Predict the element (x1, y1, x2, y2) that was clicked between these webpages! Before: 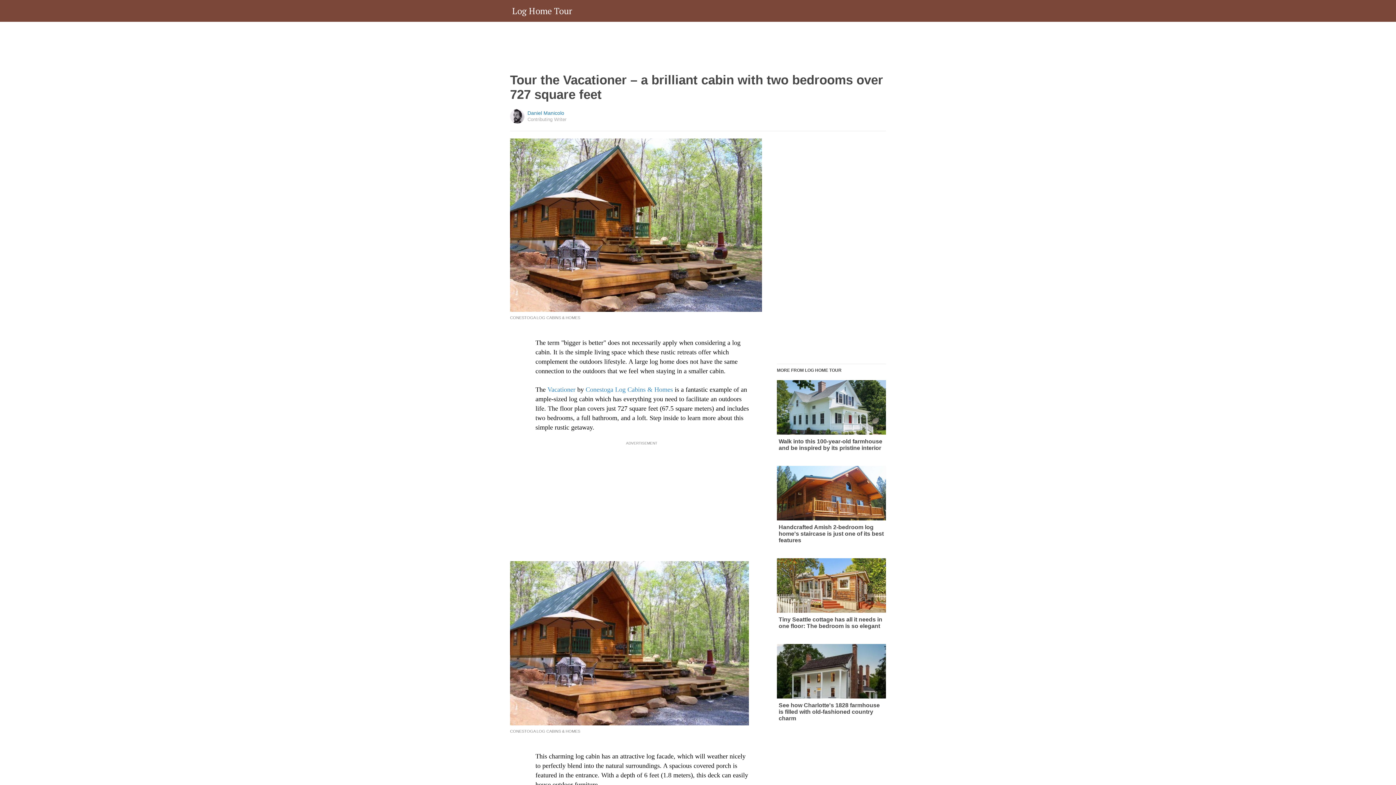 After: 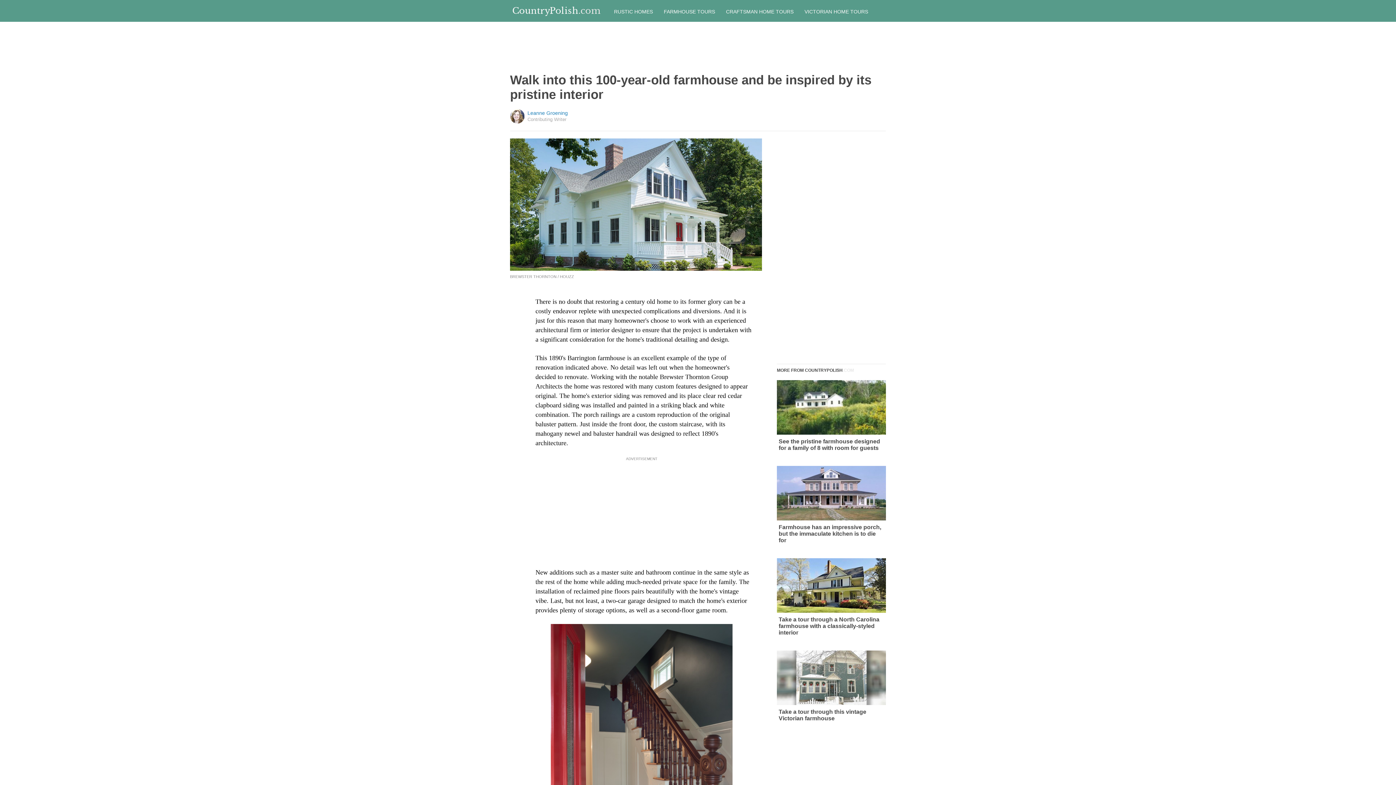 Action: label: Walk into this 100-year-old farmhouse and be inspired by its pristine interior bbox: (777, 380, 886, 451)